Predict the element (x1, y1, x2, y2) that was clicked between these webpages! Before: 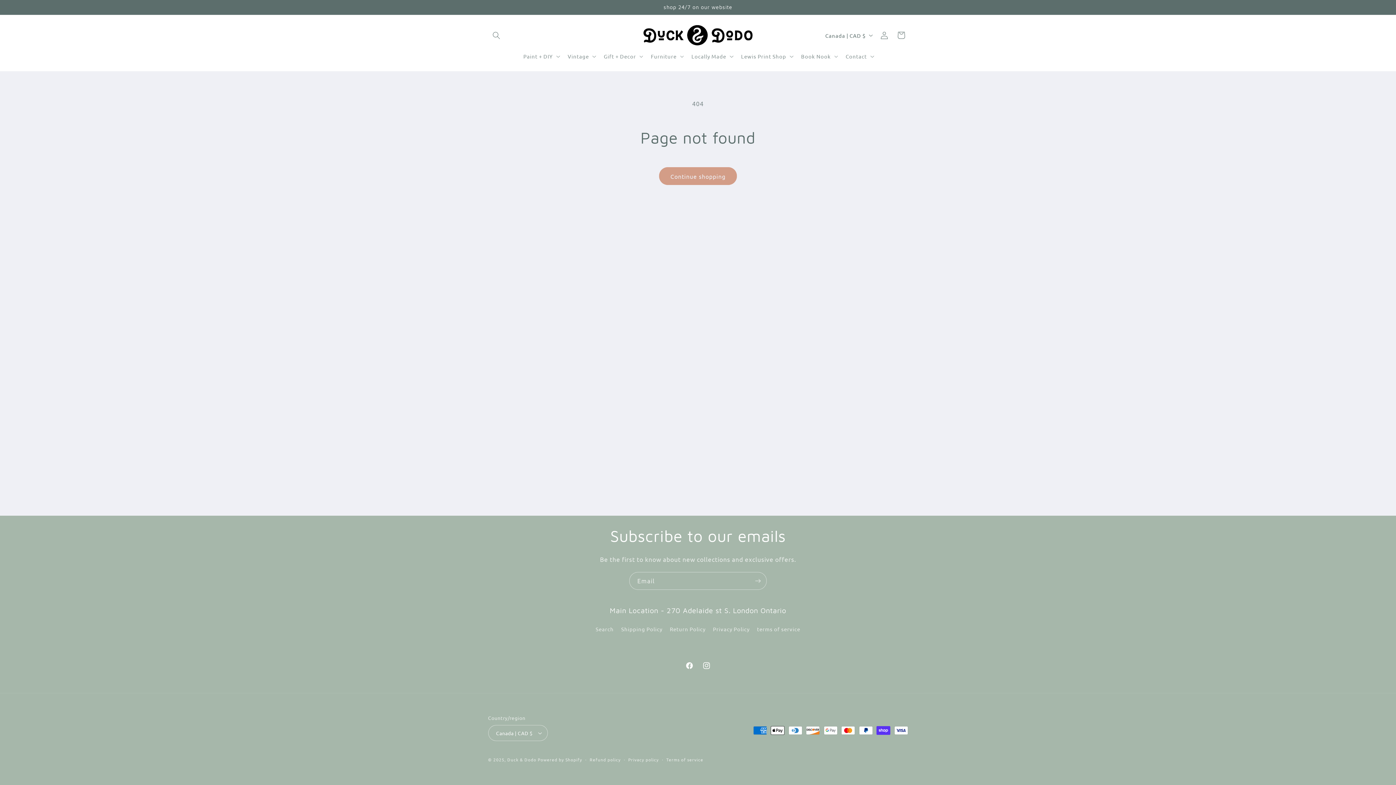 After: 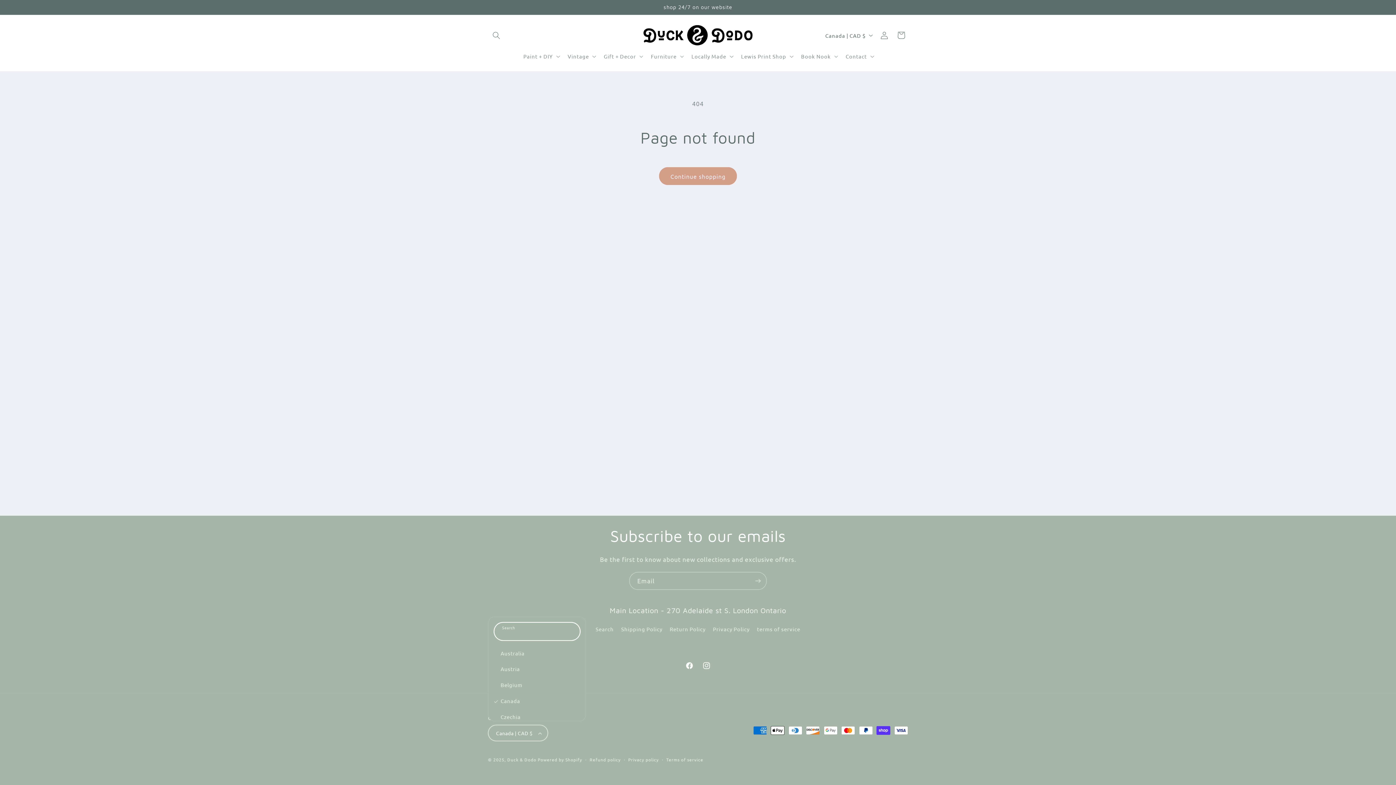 Action: bbox: (488, 725, 548, 741) label: Canada | CAD $